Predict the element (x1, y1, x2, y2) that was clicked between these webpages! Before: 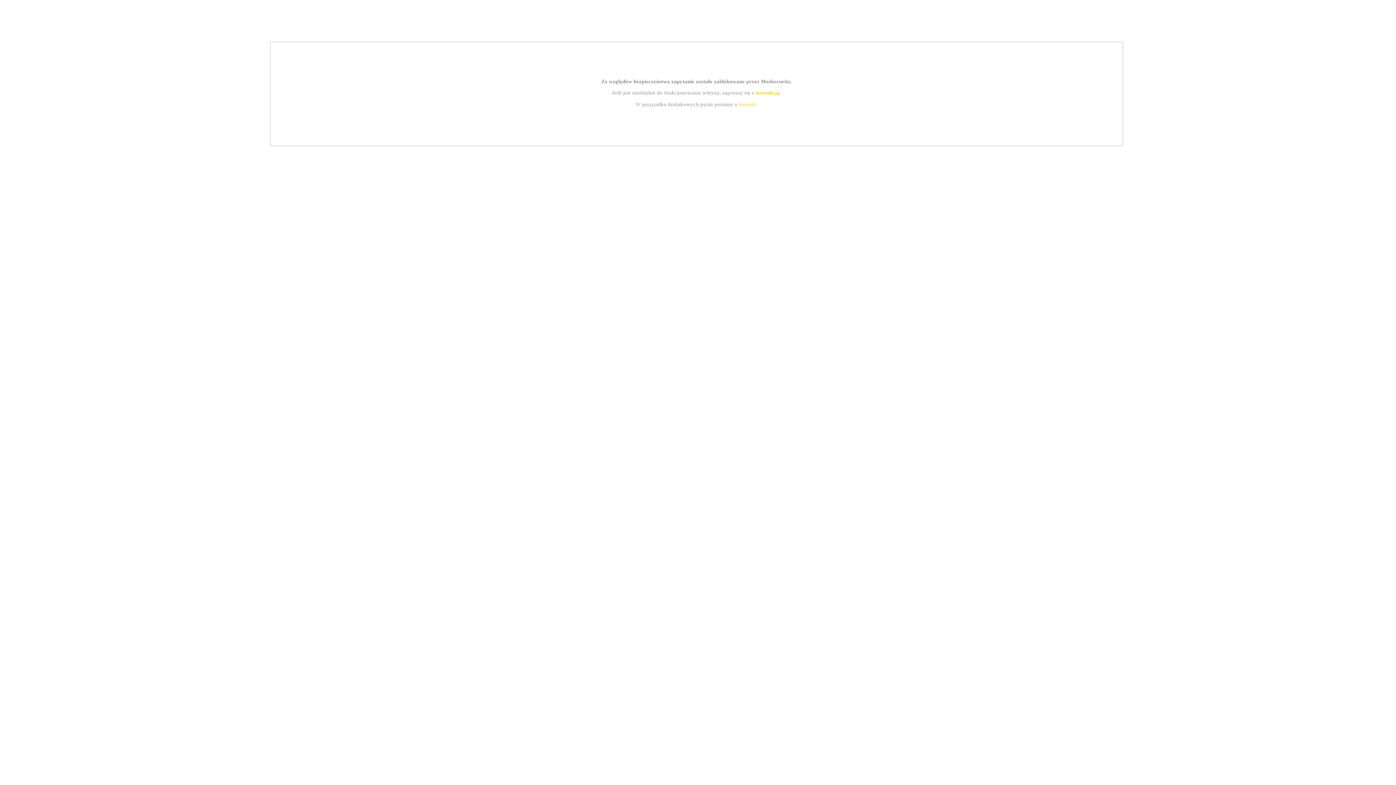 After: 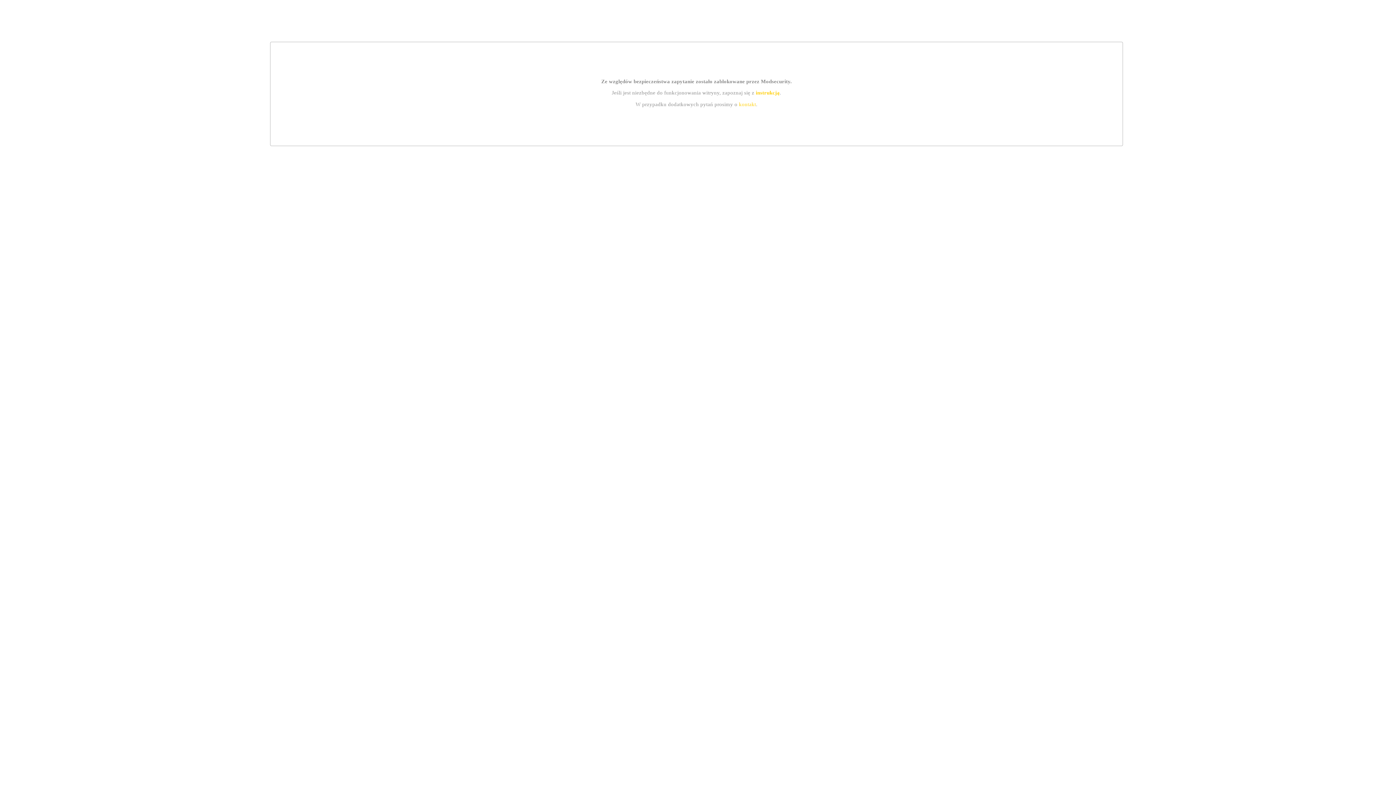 Action: bbox: (739, 101, 756, 107) label: kontakt